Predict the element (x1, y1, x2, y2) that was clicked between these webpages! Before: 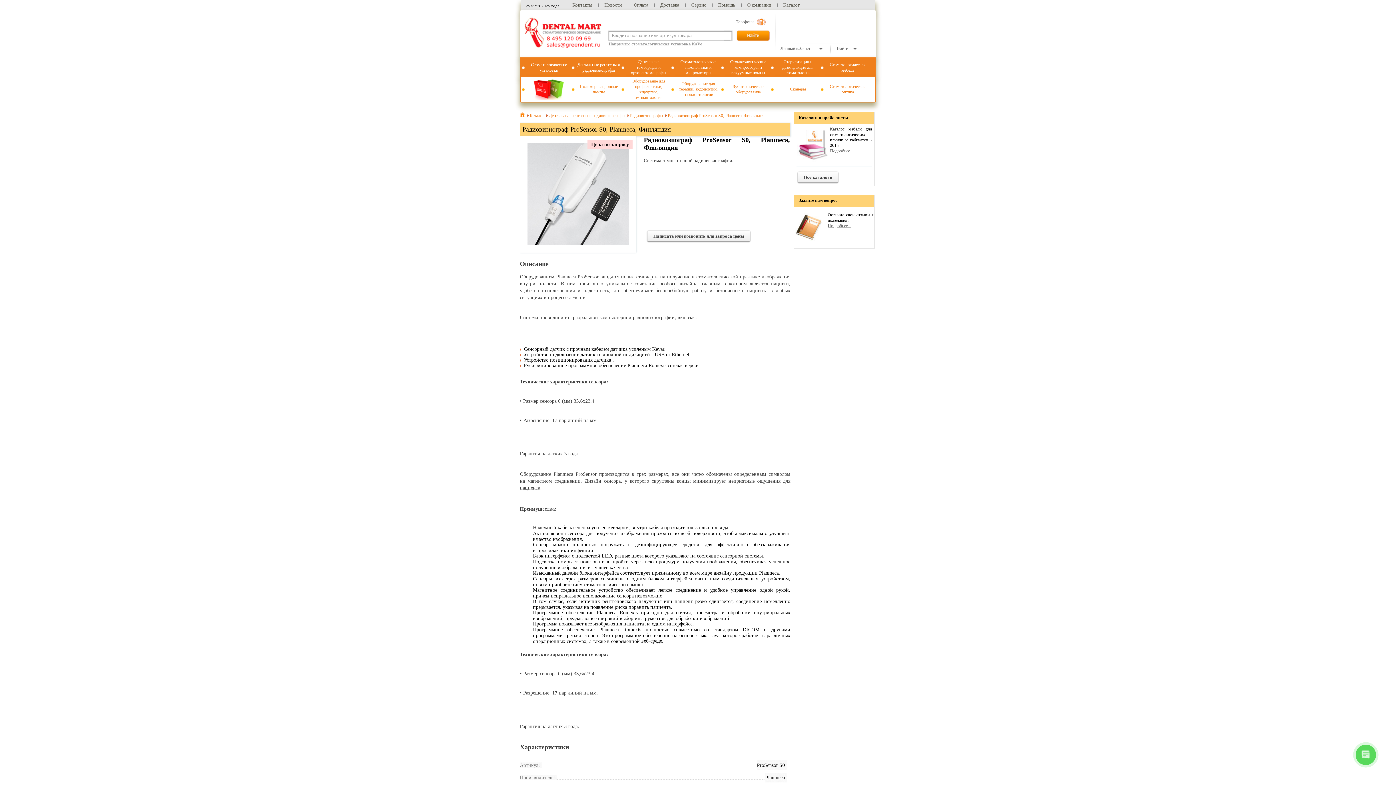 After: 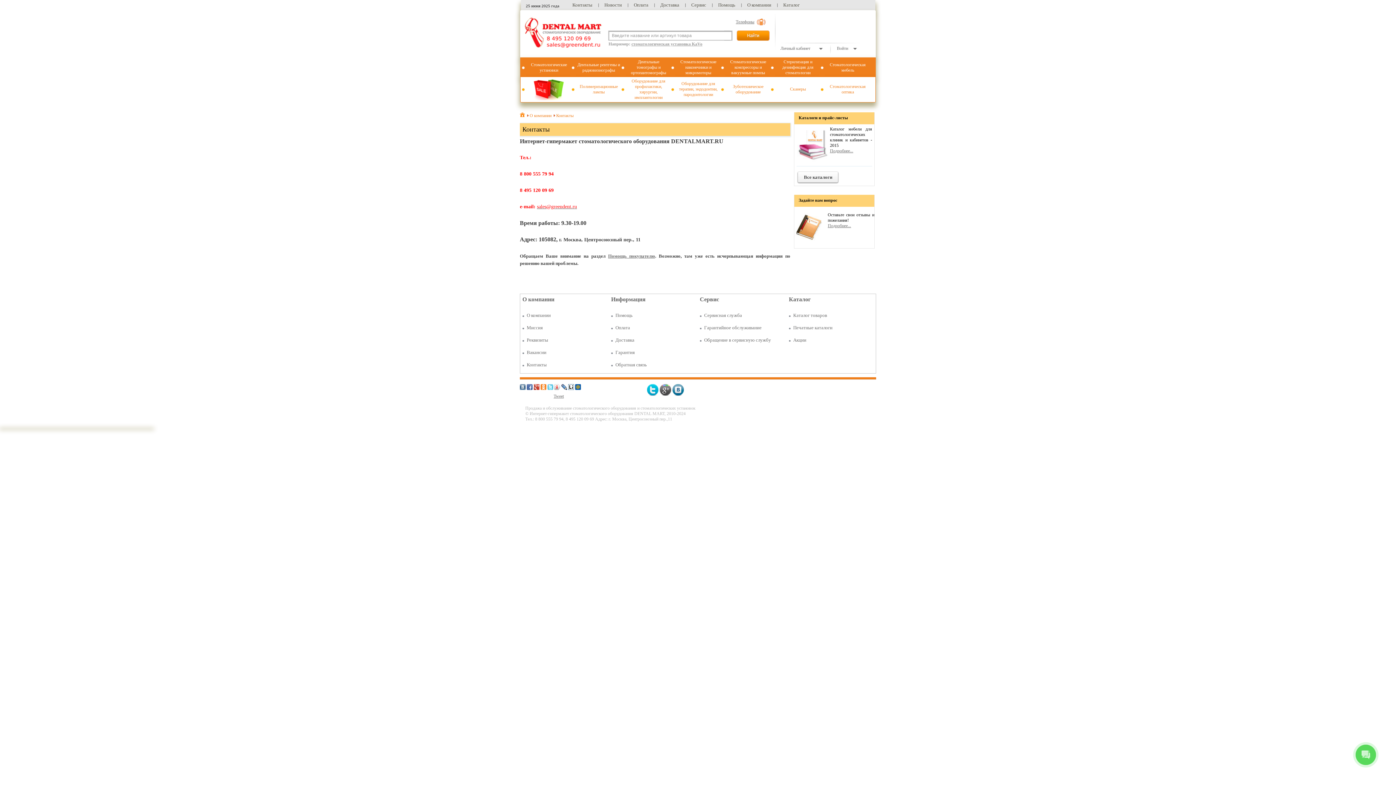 Action: bbox: (716, 17, 765, 26) label: Телефоны